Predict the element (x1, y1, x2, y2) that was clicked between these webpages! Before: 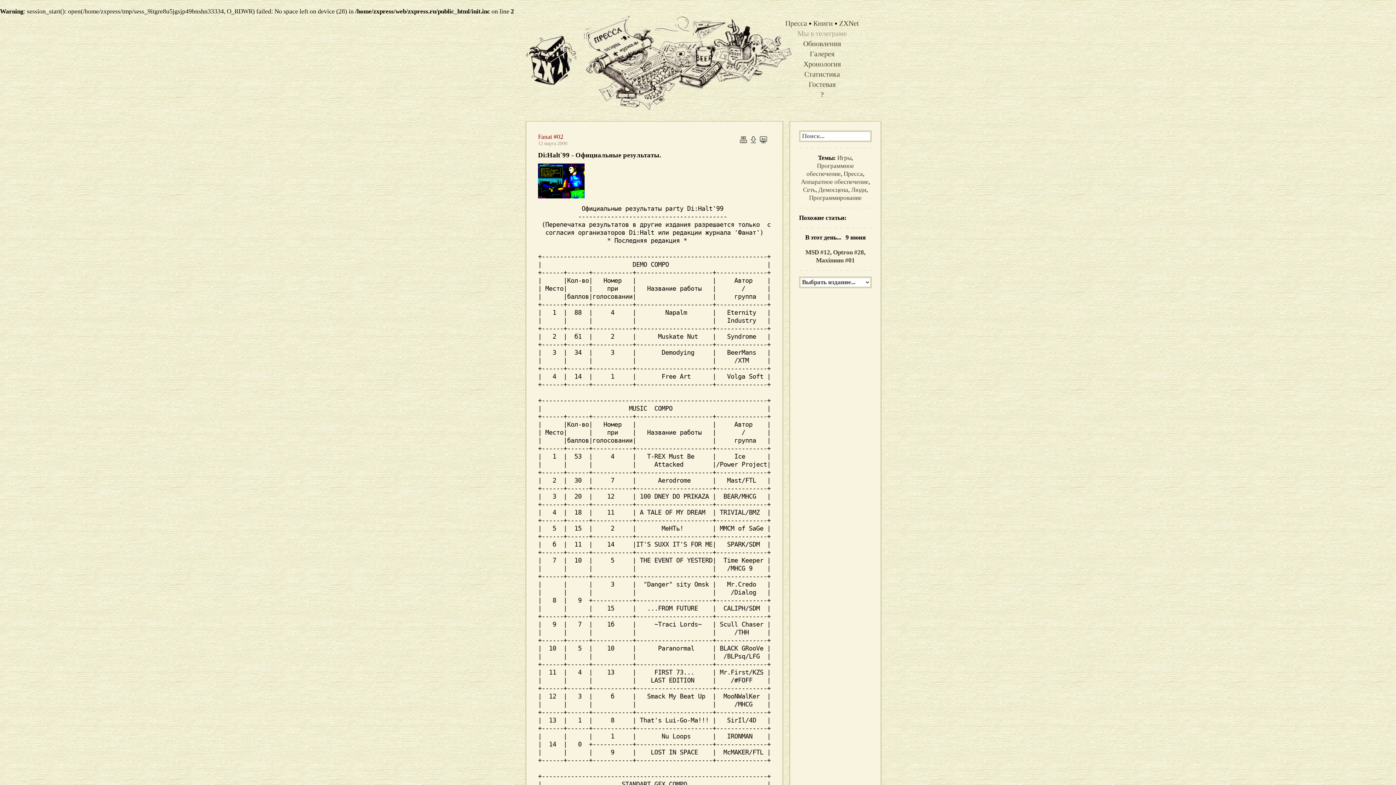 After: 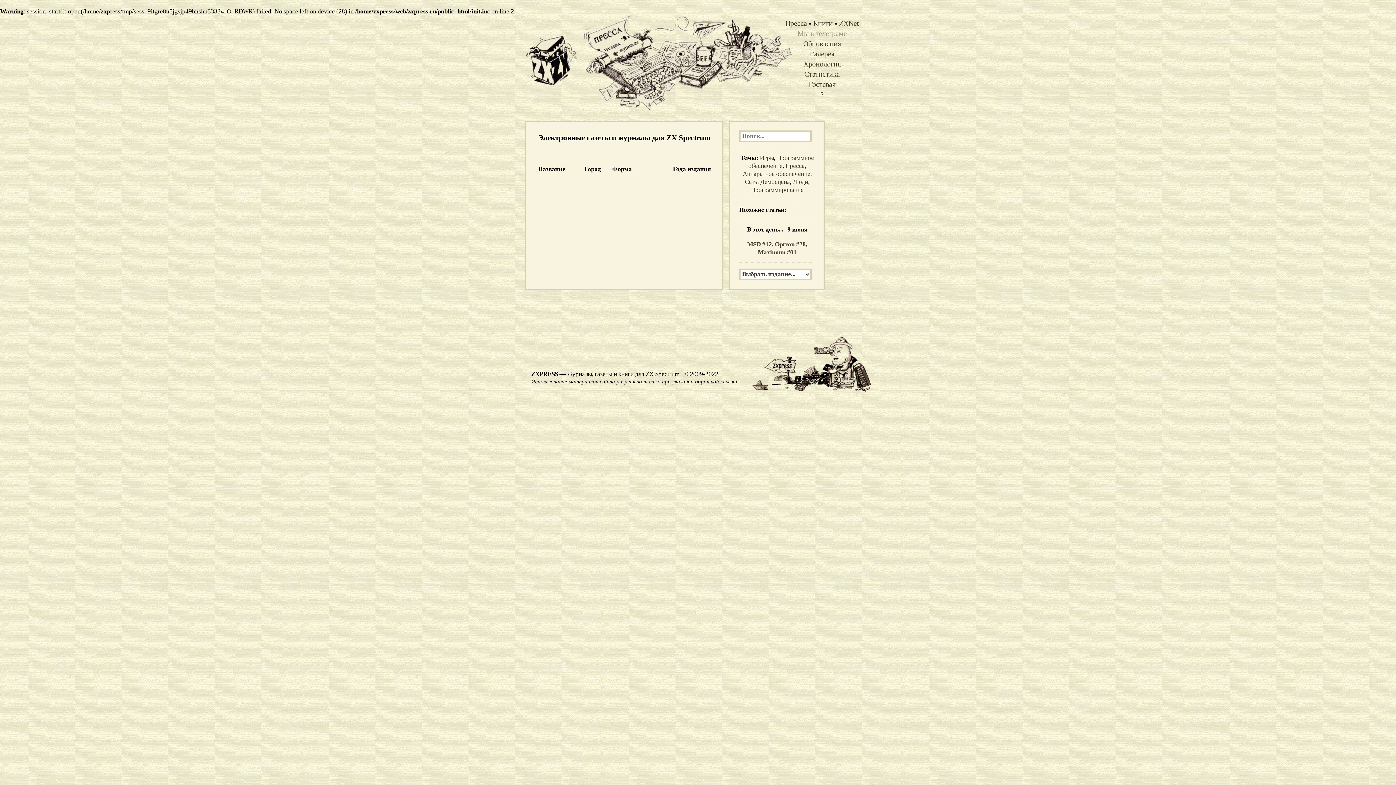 Action: bbox: (785, 19, 807, 27) label: Пресса